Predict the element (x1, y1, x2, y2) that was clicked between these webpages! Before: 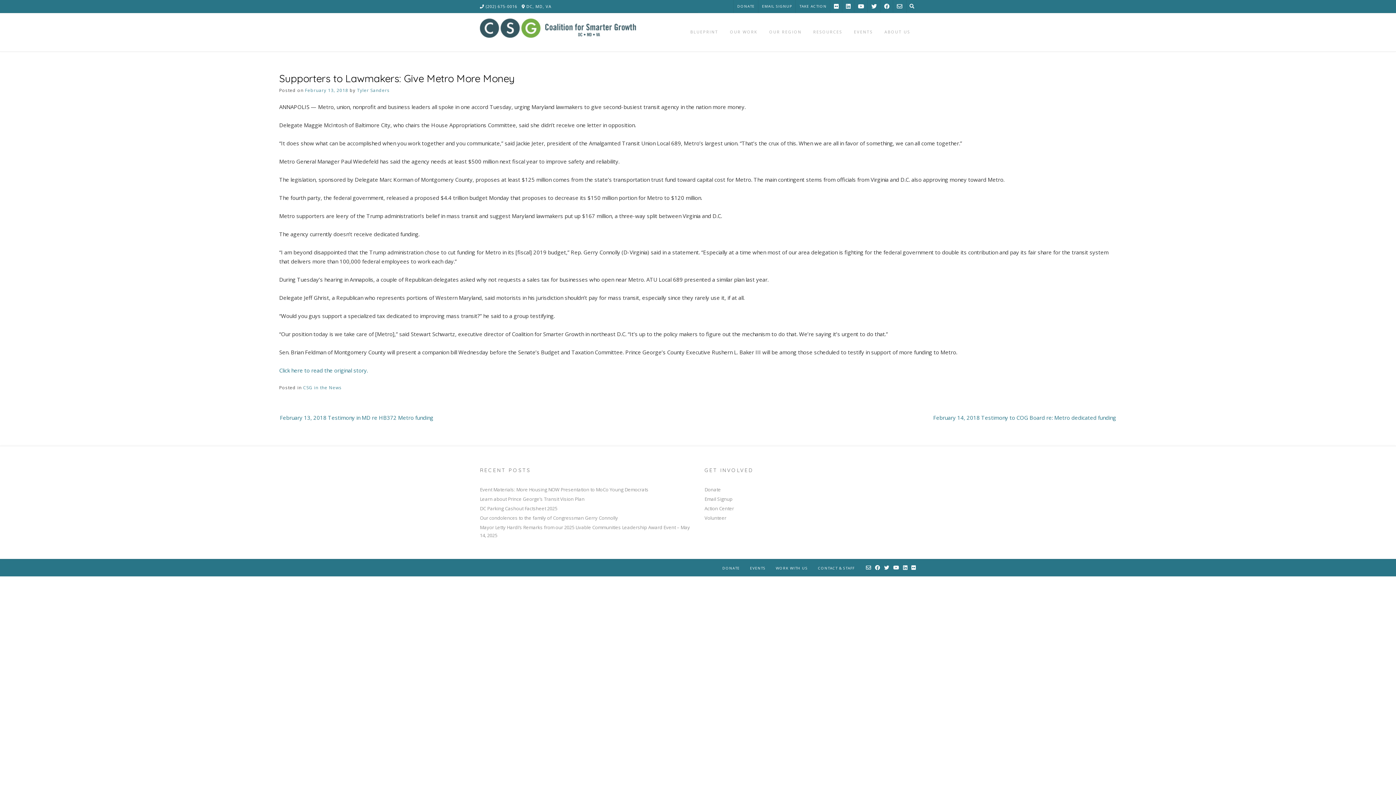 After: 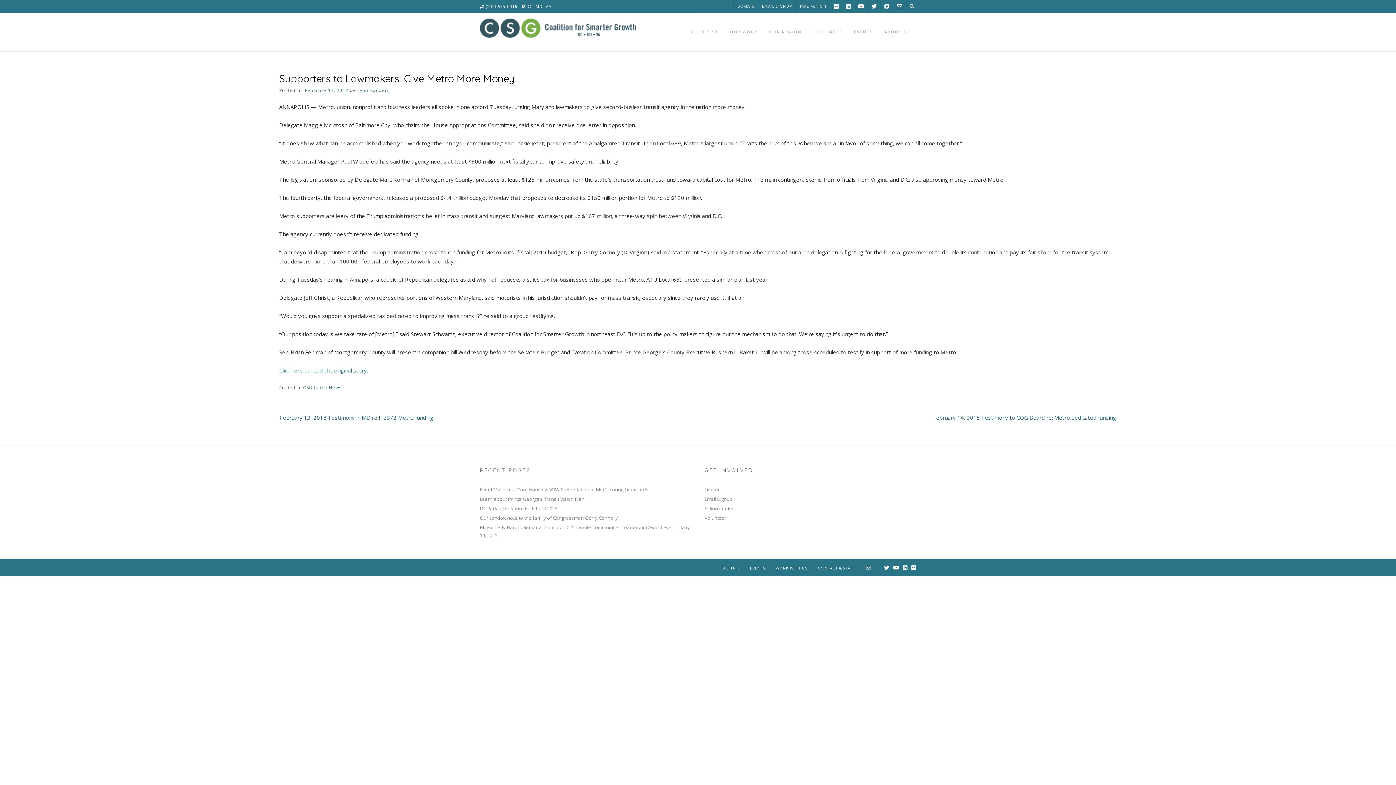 Action: bbox: (875, 563, 880, 571)